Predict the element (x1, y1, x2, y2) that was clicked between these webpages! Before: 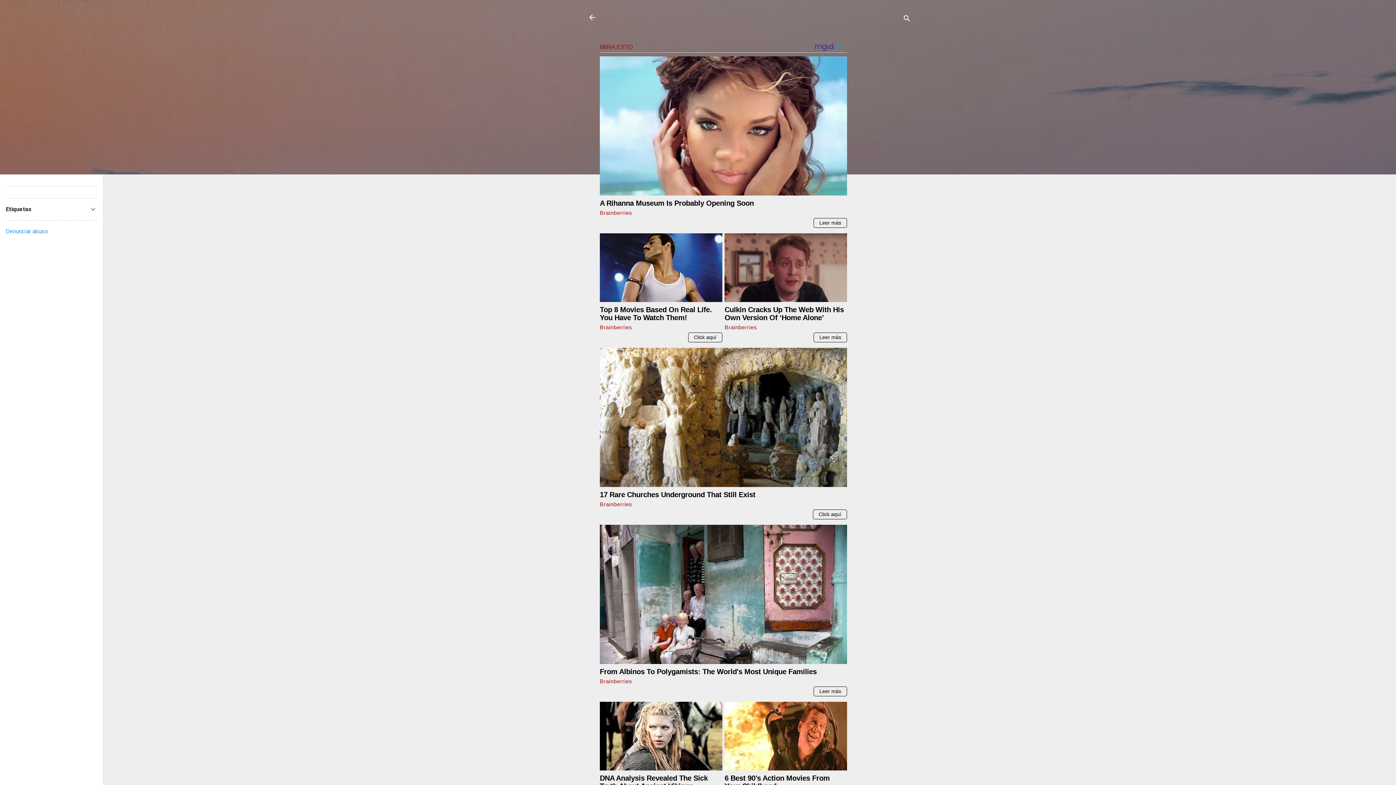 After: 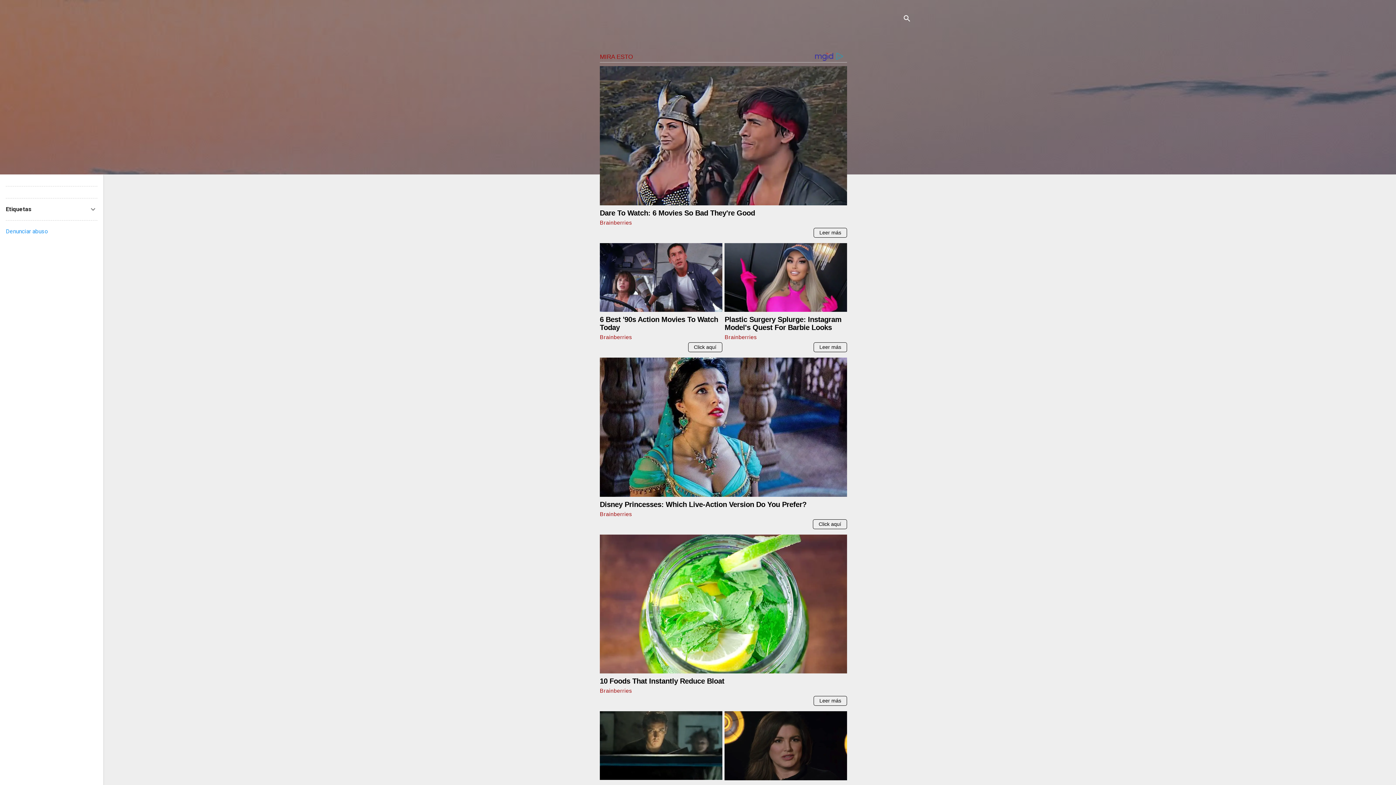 Action: bbox: (588, 13, 596, 23)